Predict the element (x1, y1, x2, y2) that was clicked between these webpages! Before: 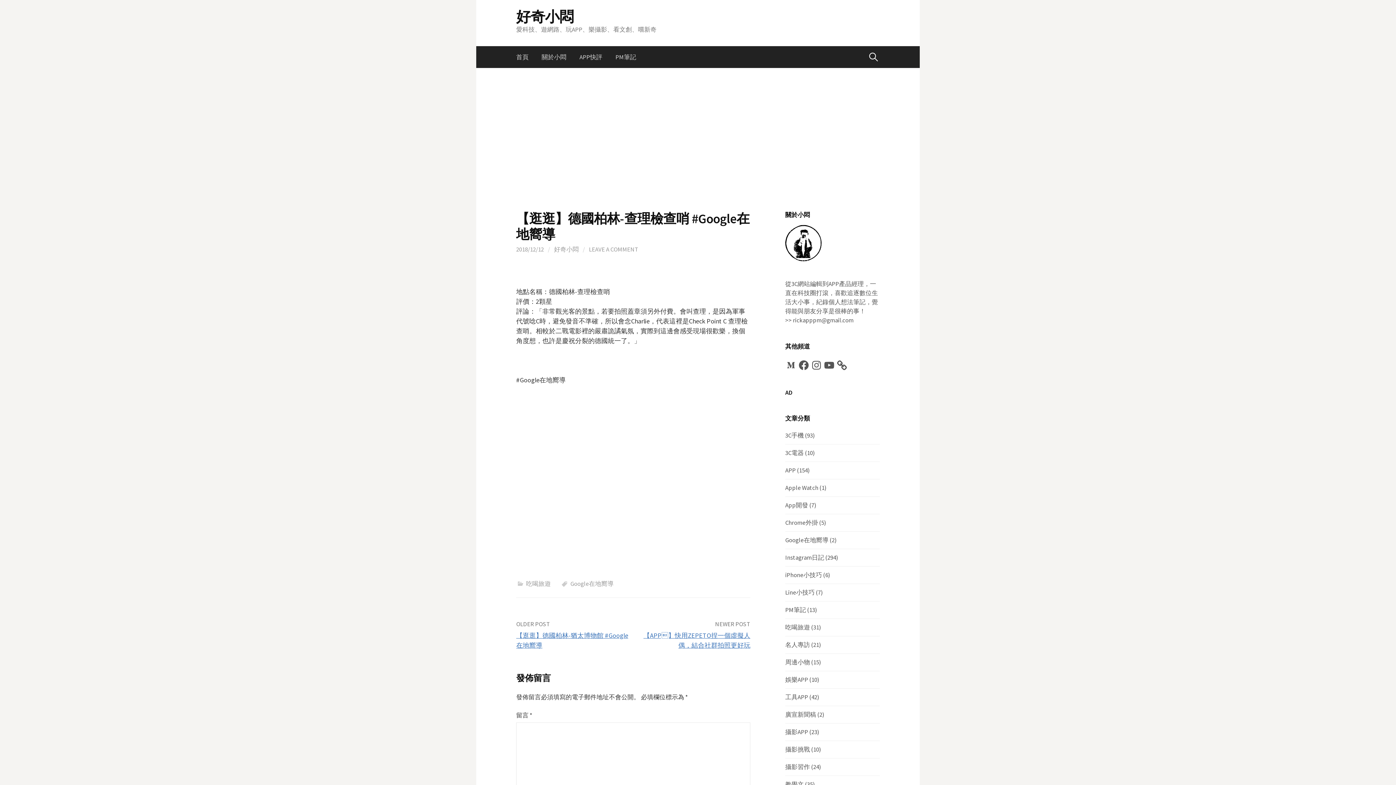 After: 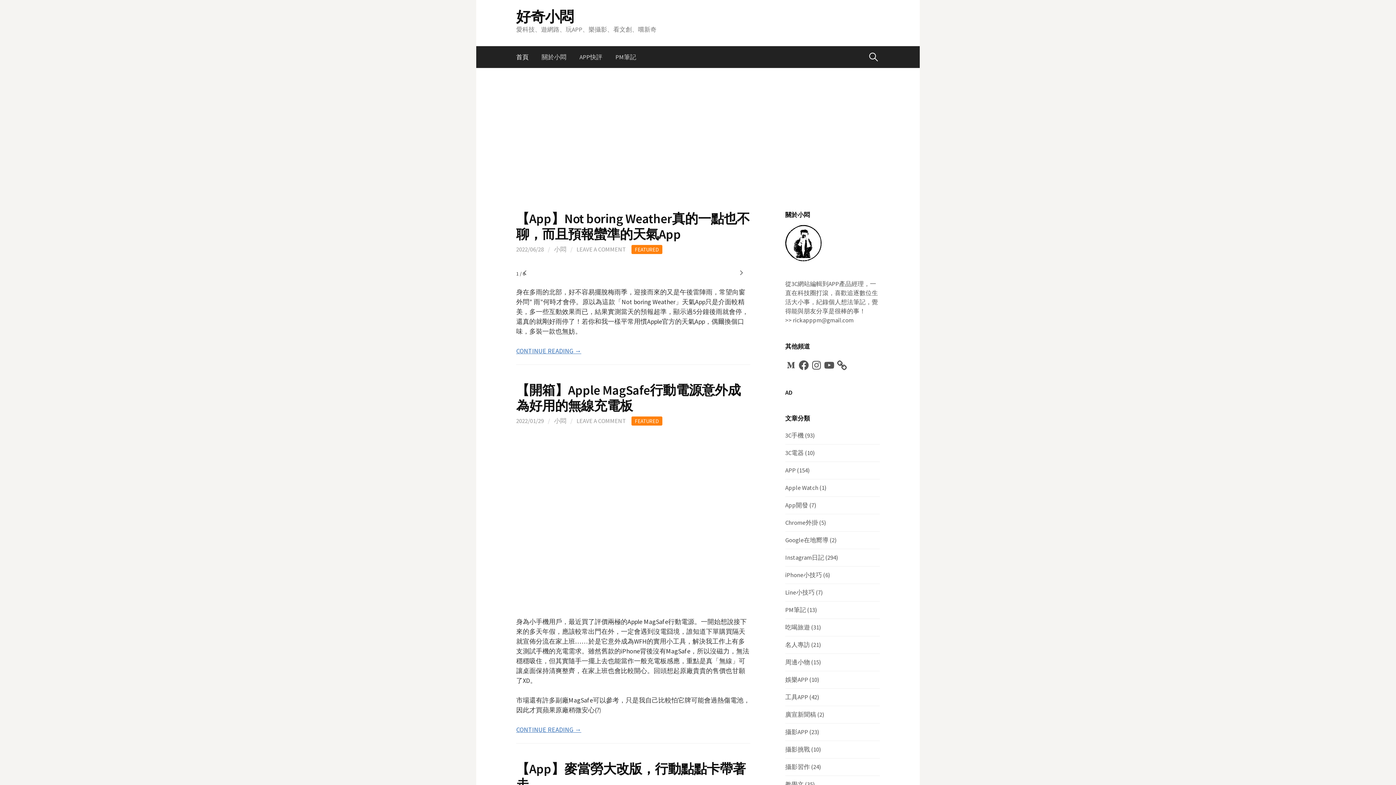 Action: bbox: (516, 46, 535, 68) label: 首頁